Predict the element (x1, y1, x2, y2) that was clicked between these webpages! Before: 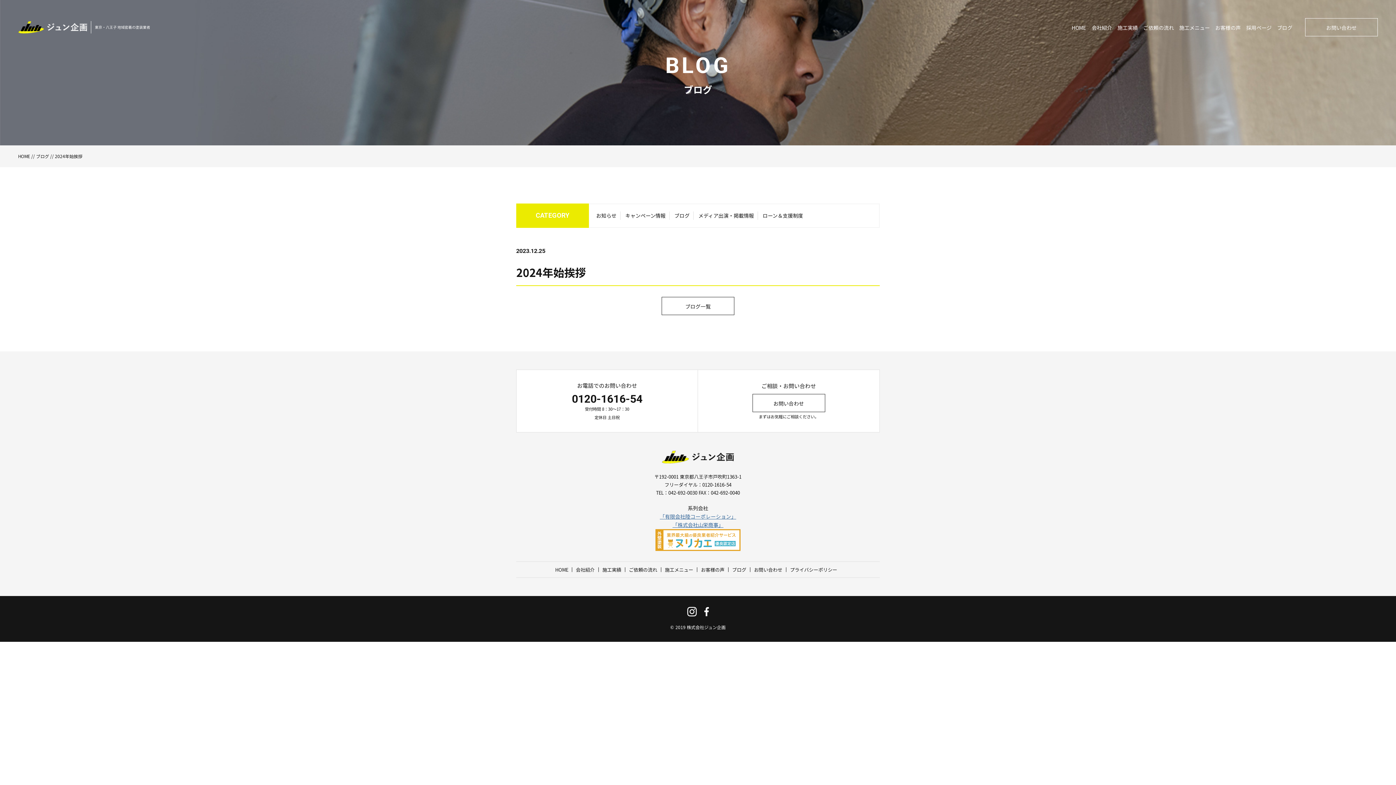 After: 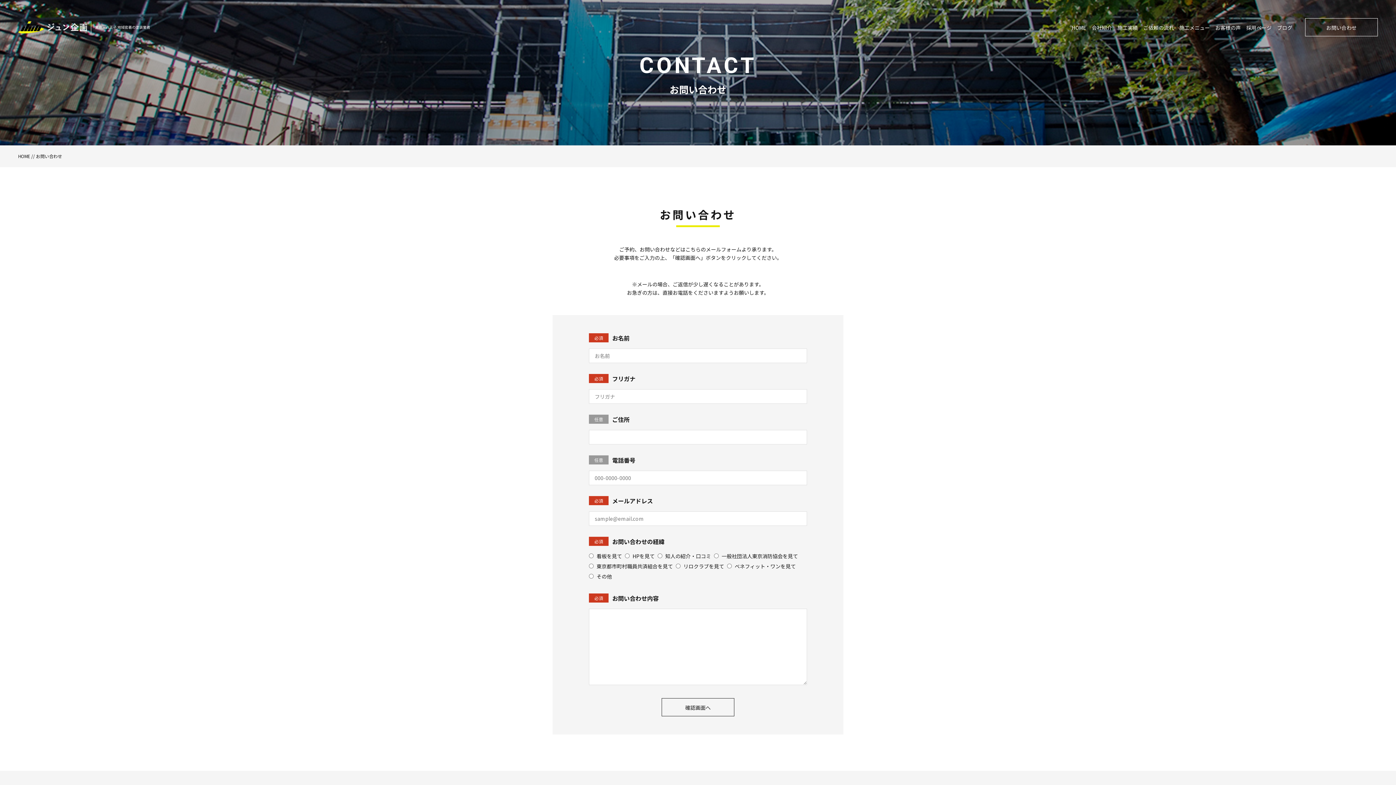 Action: label: お問い合わせ bbox: (754, 566, 782, 573)